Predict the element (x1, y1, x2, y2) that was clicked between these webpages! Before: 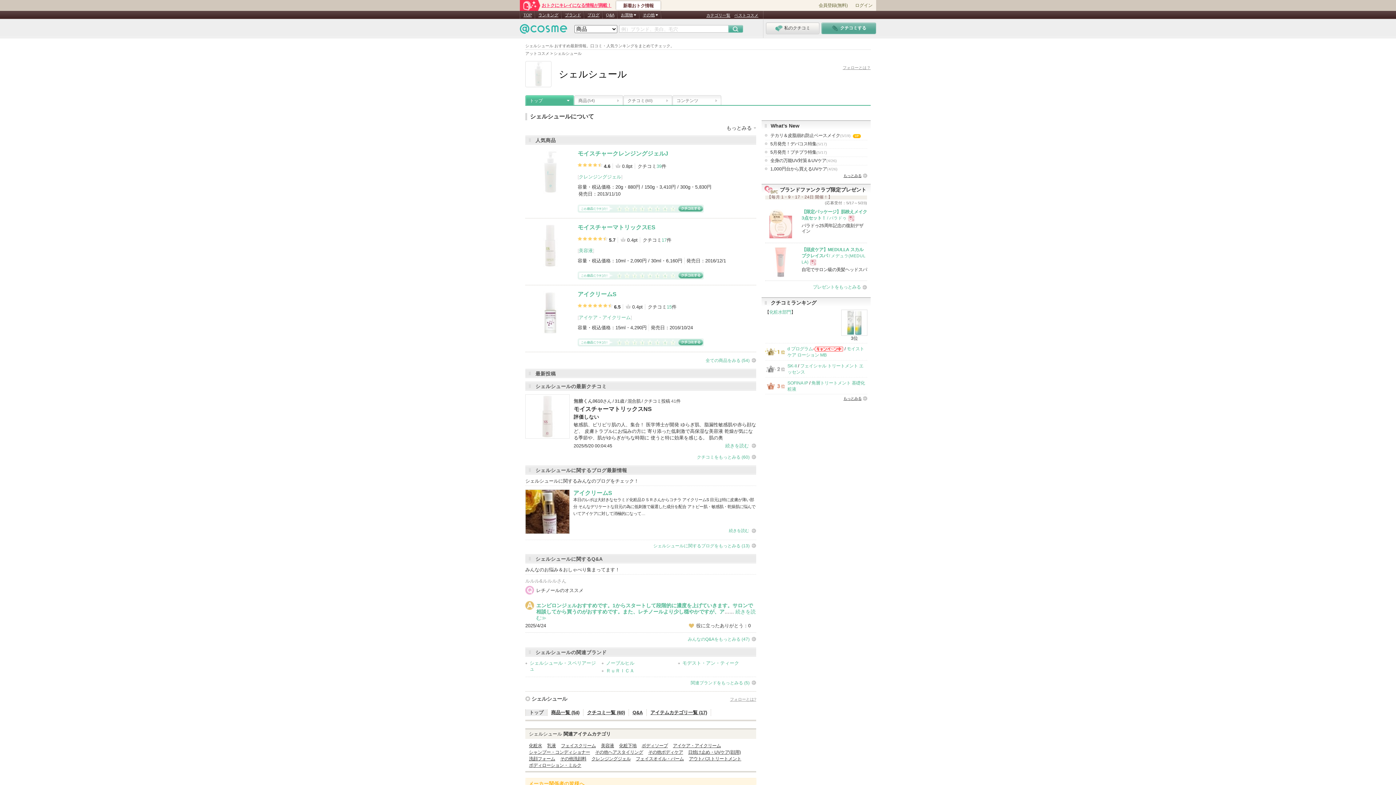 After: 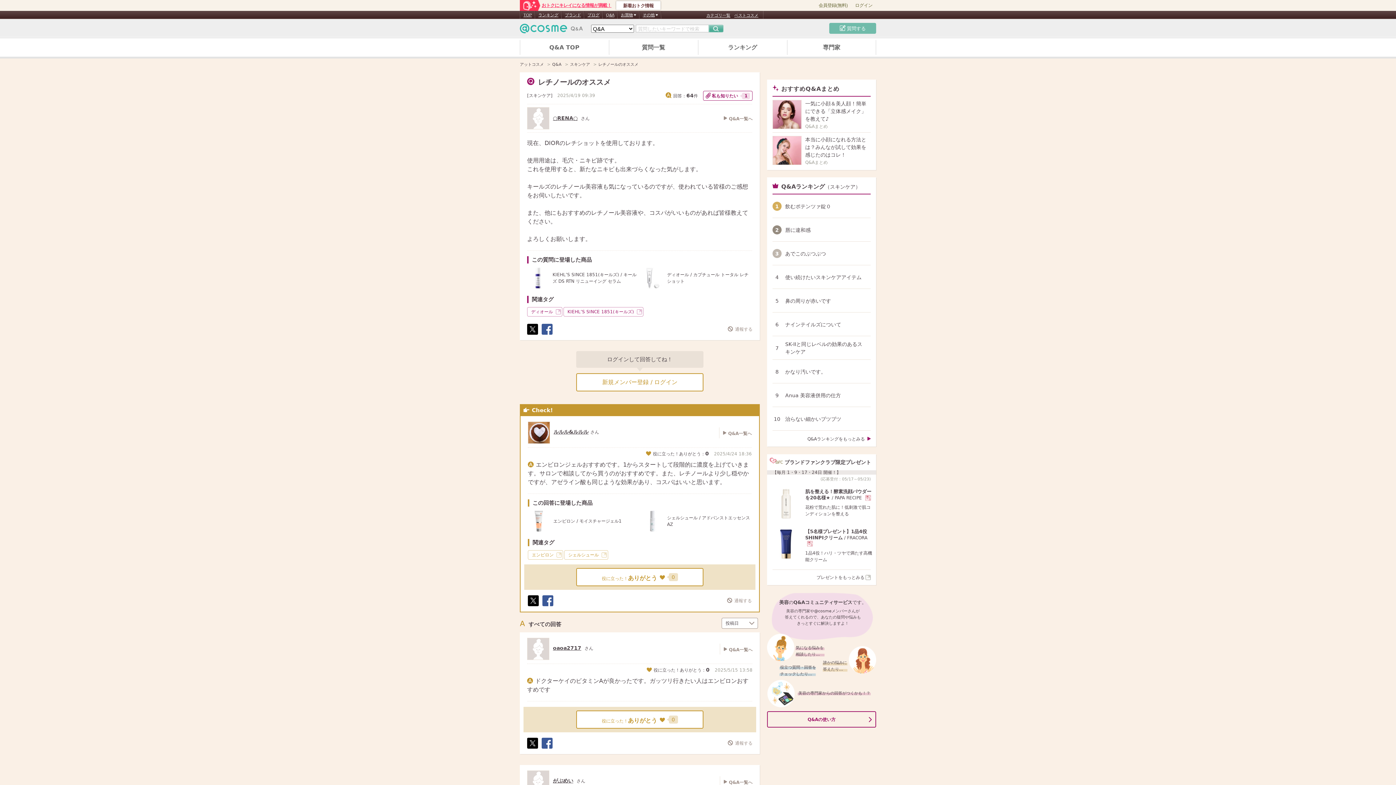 Action: bbox: (536, 602, 753, 614) label: エンビロンジェルおすすめです。1からスタートして段階的に濃度を上げていきます。サロンで相談してから買うのがおすすめです。また、レチノールより少し穏やかですが、ア